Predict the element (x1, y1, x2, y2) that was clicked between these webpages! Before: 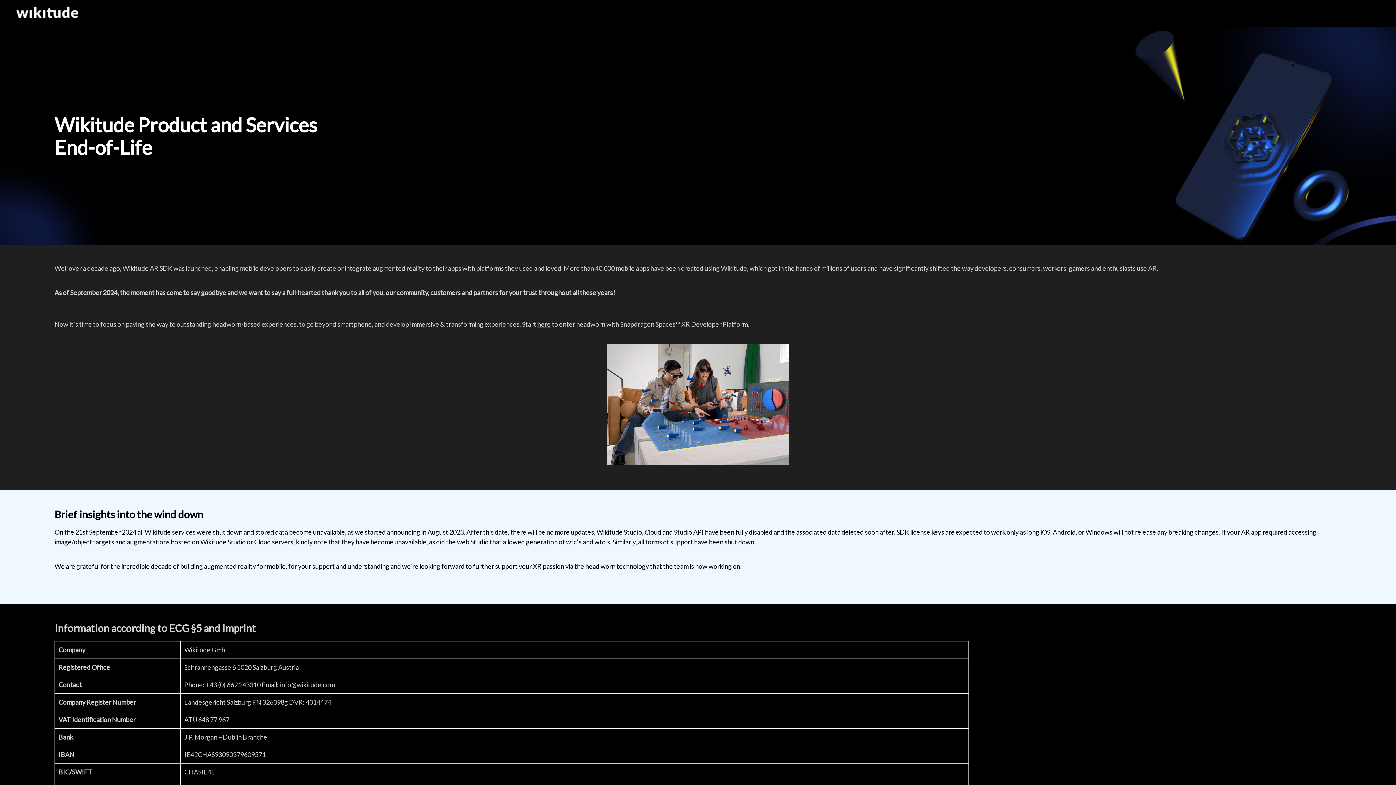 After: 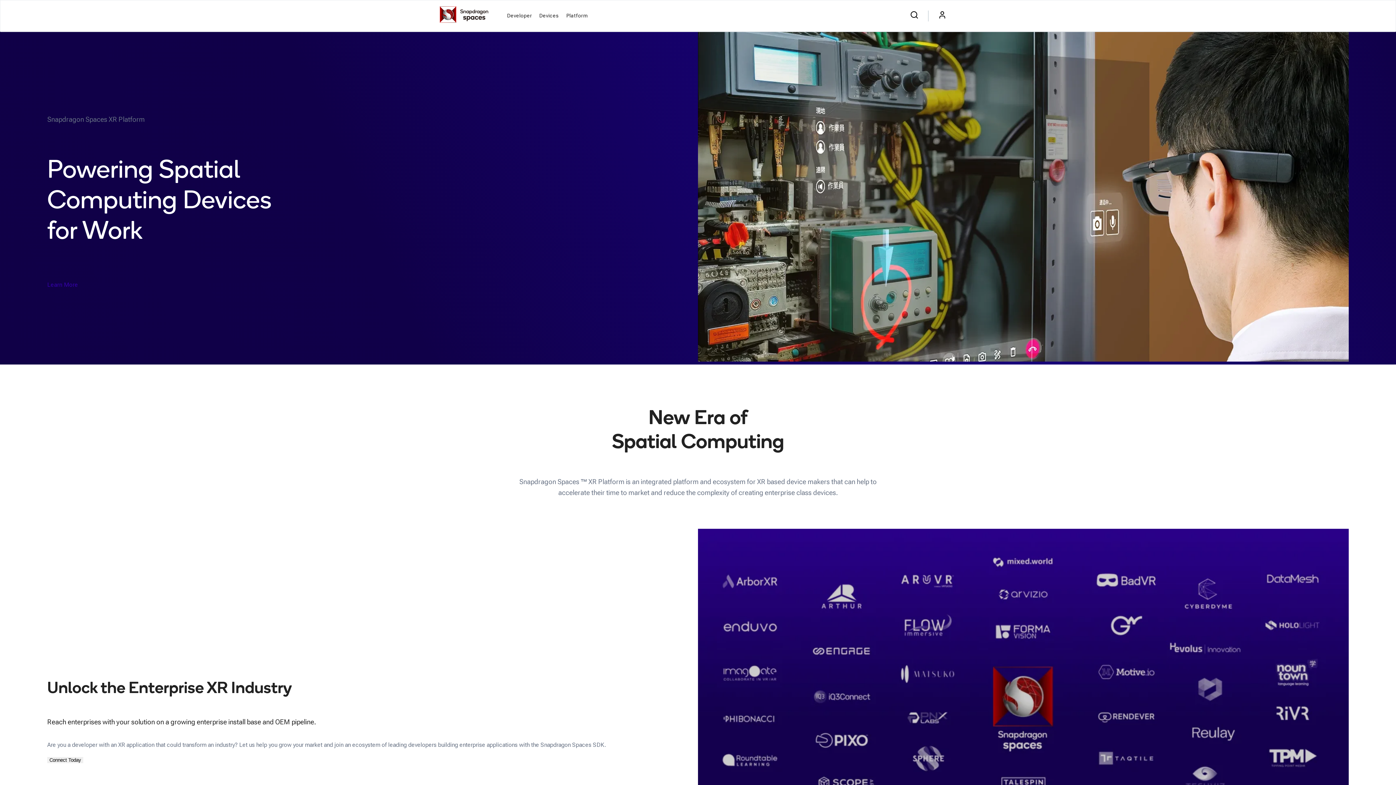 Action: label: here bbox: (537, 320, 550, 328)